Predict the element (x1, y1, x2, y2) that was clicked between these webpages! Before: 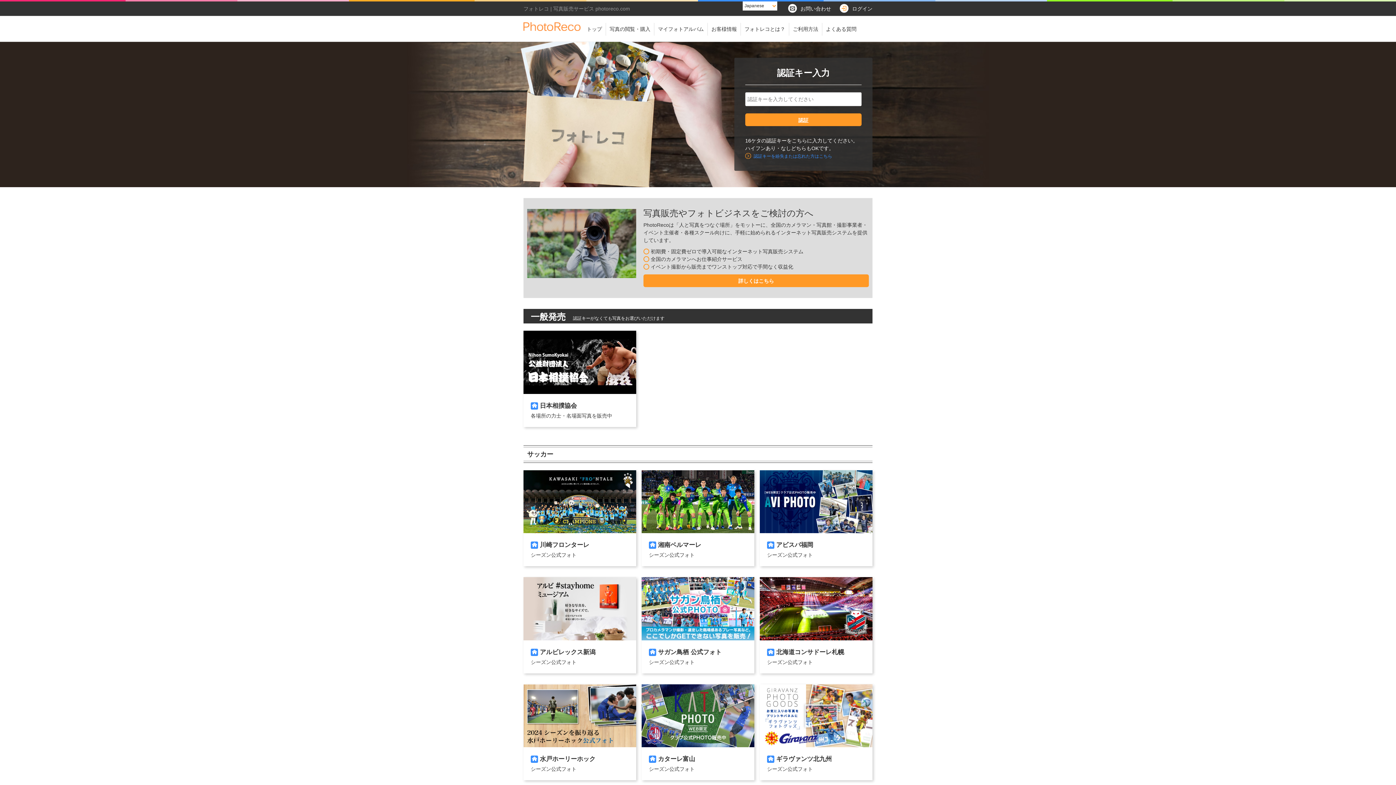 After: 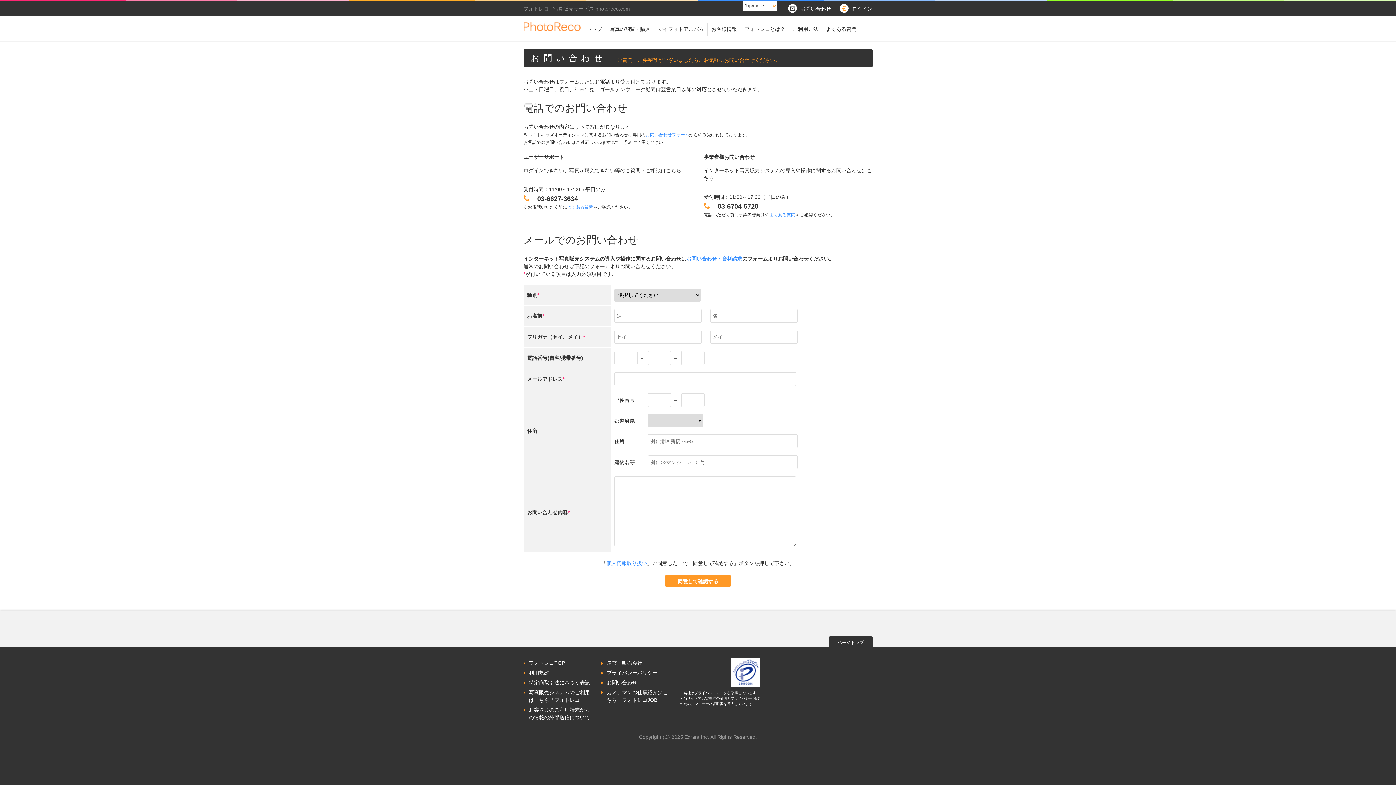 Action: label: 

お問い合わせ bbox: (788, 1, 831, 16)